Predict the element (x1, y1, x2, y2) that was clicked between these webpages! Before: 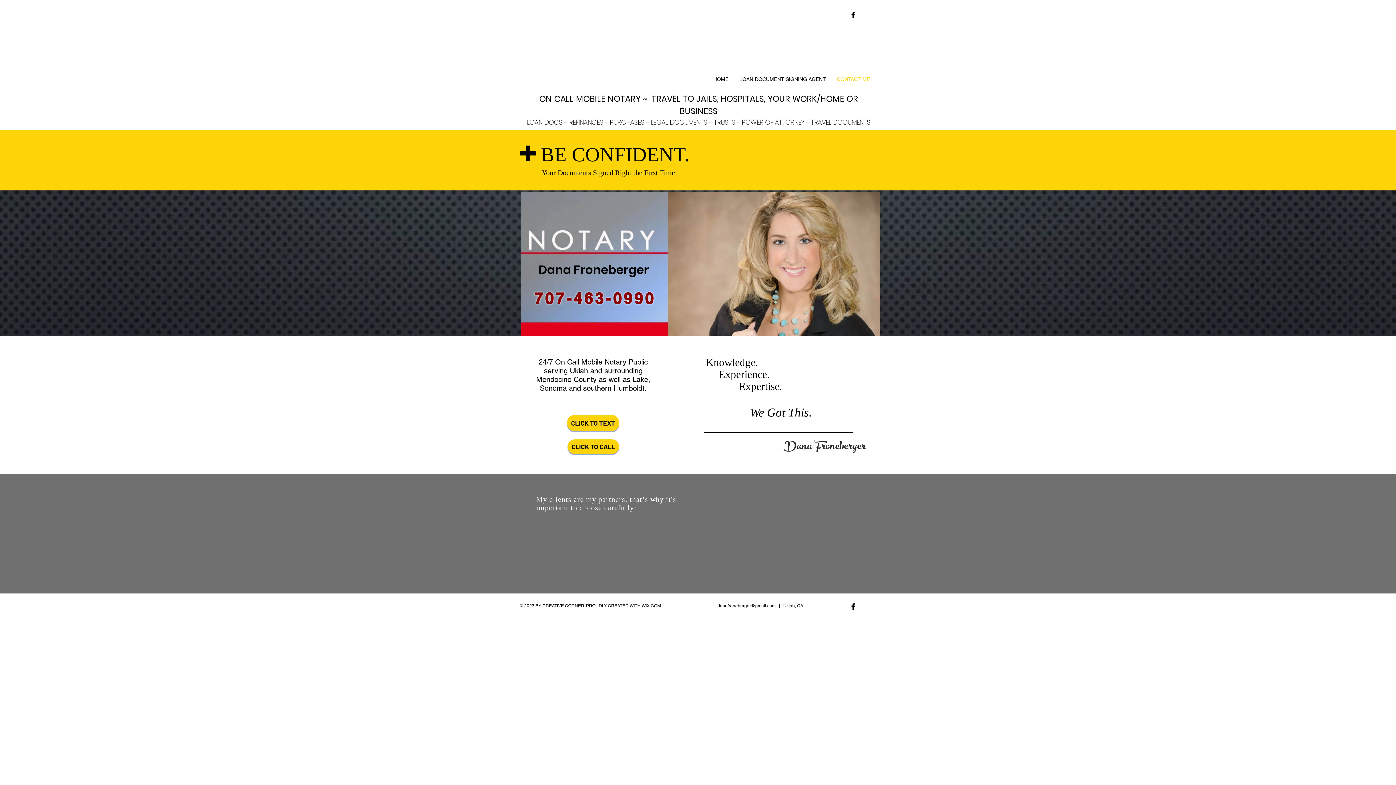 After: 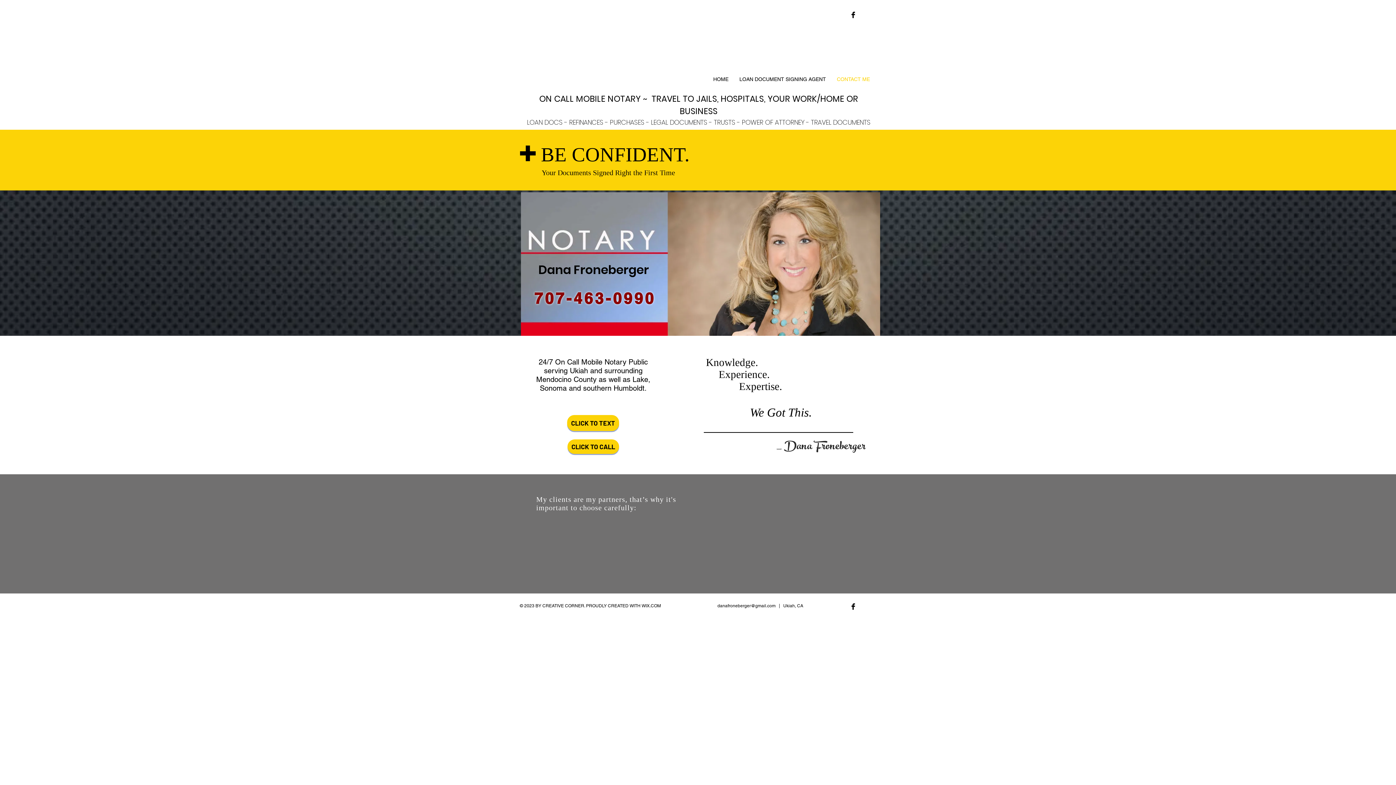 Action: bbox: (641, 603, 661, 608) label: WIX.COM